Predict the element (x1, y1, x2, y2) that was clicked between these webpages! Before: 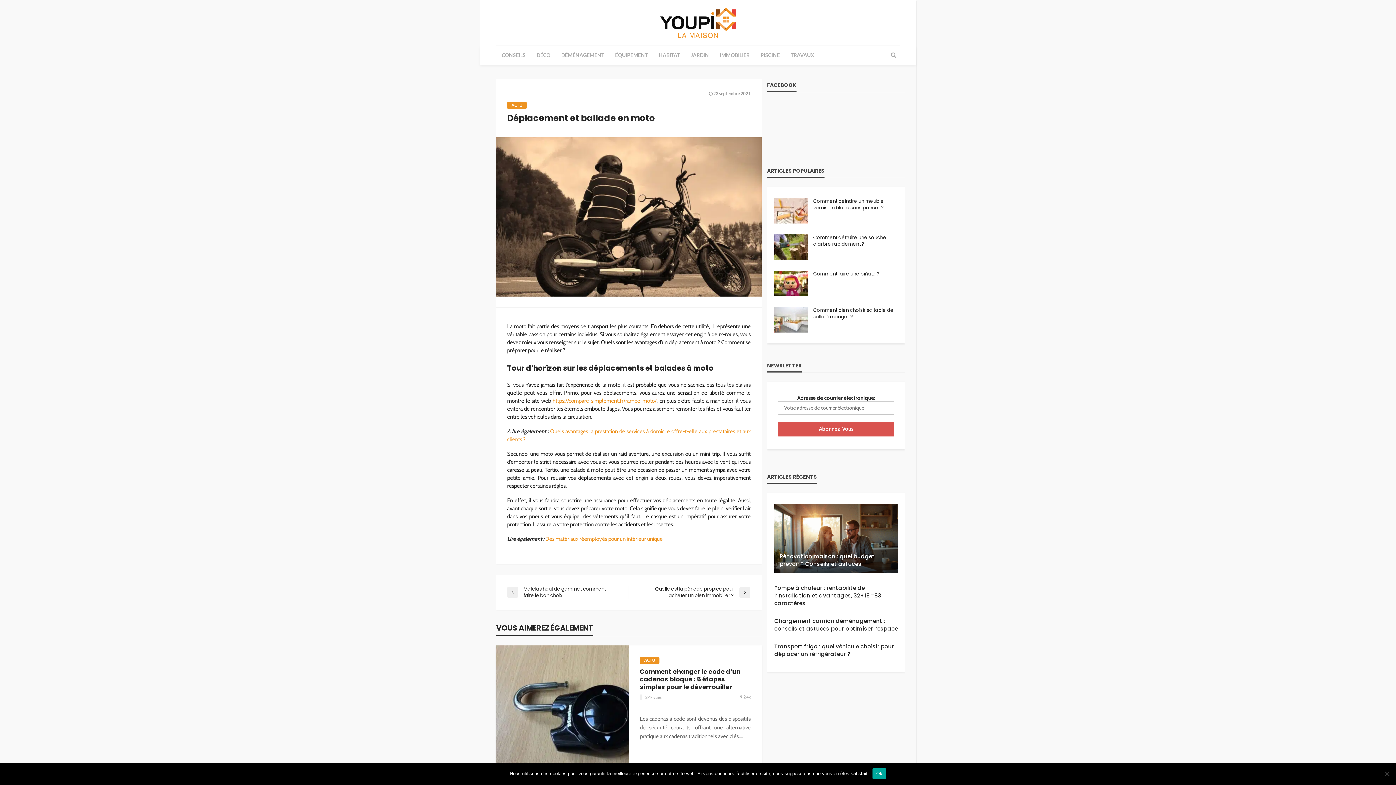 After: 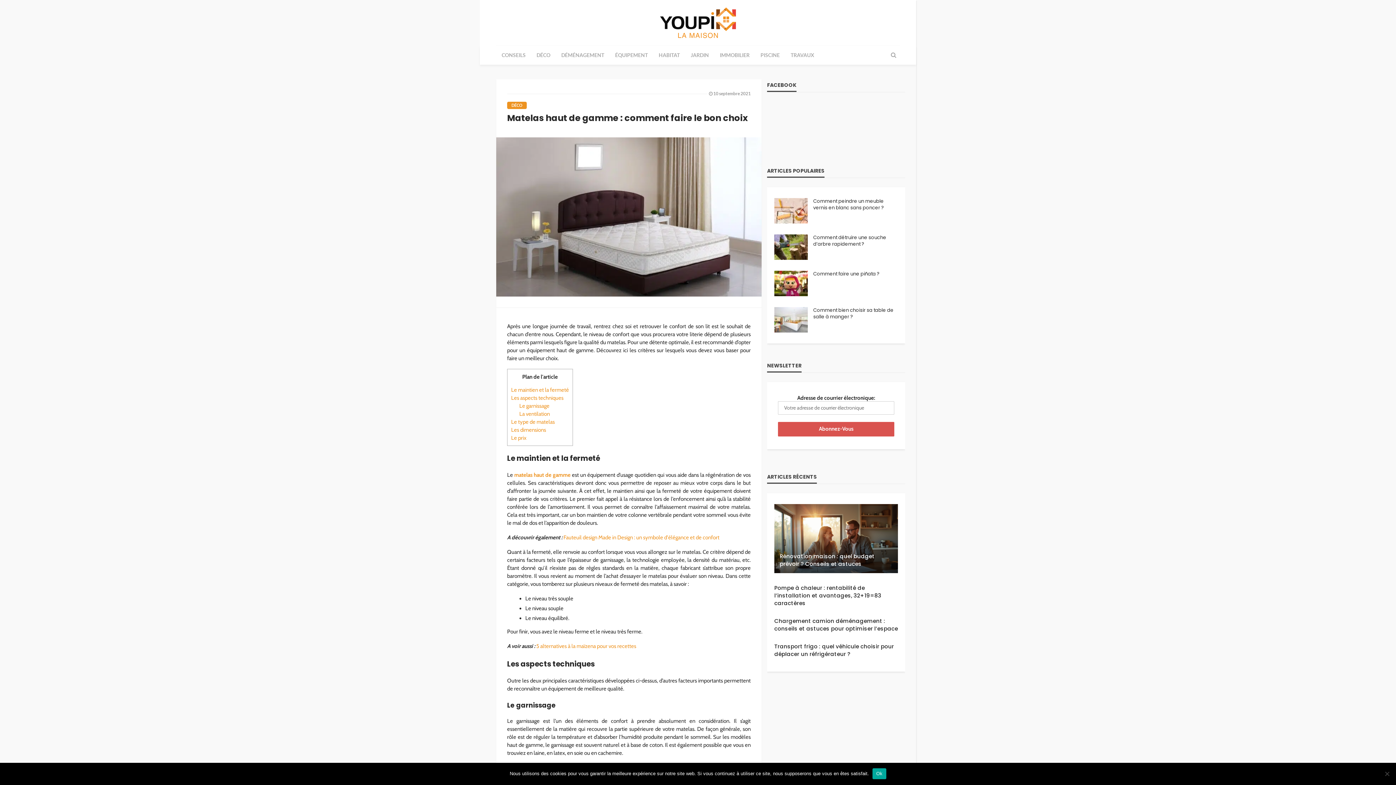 Action: bbox: (507, 586, 621, 599) label: Matelas haut de gamme : comment faire le bon choix